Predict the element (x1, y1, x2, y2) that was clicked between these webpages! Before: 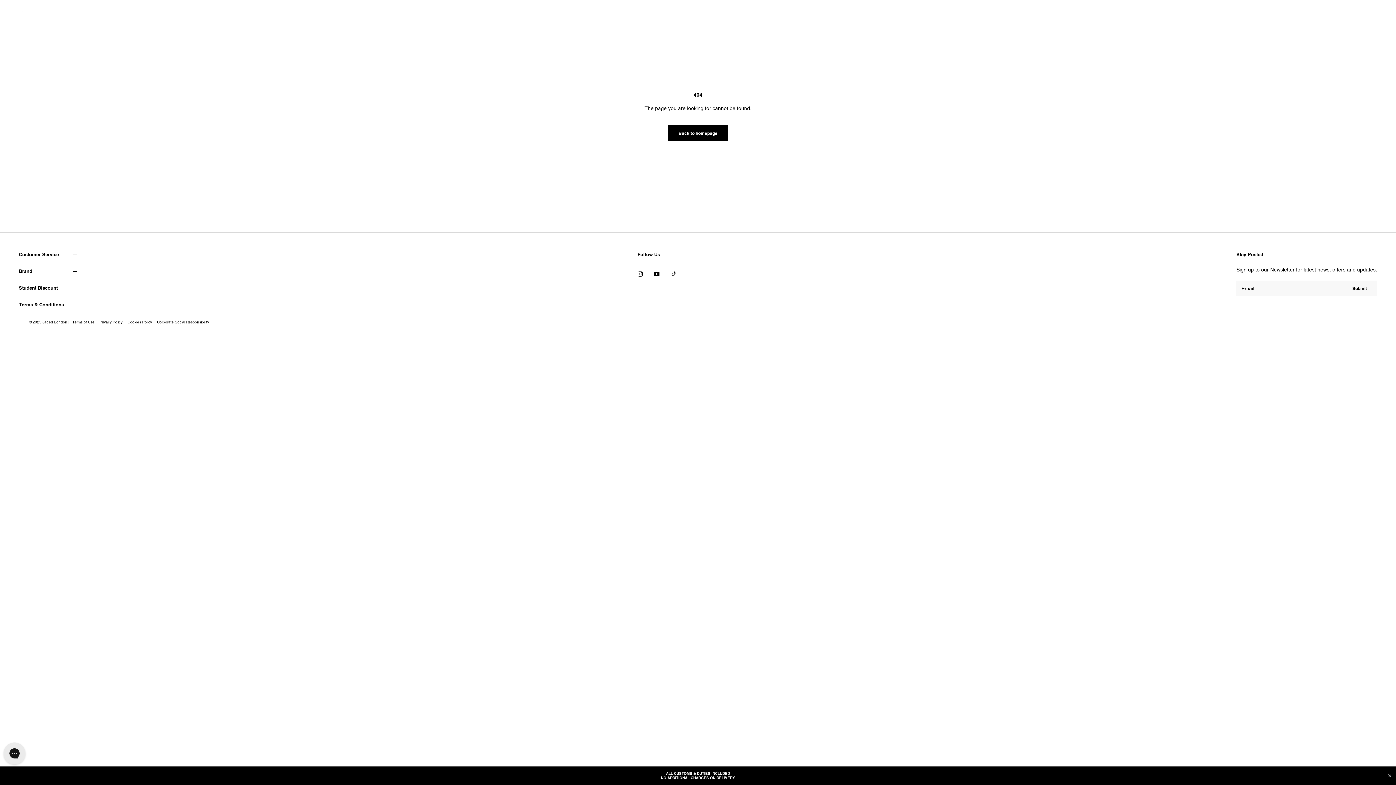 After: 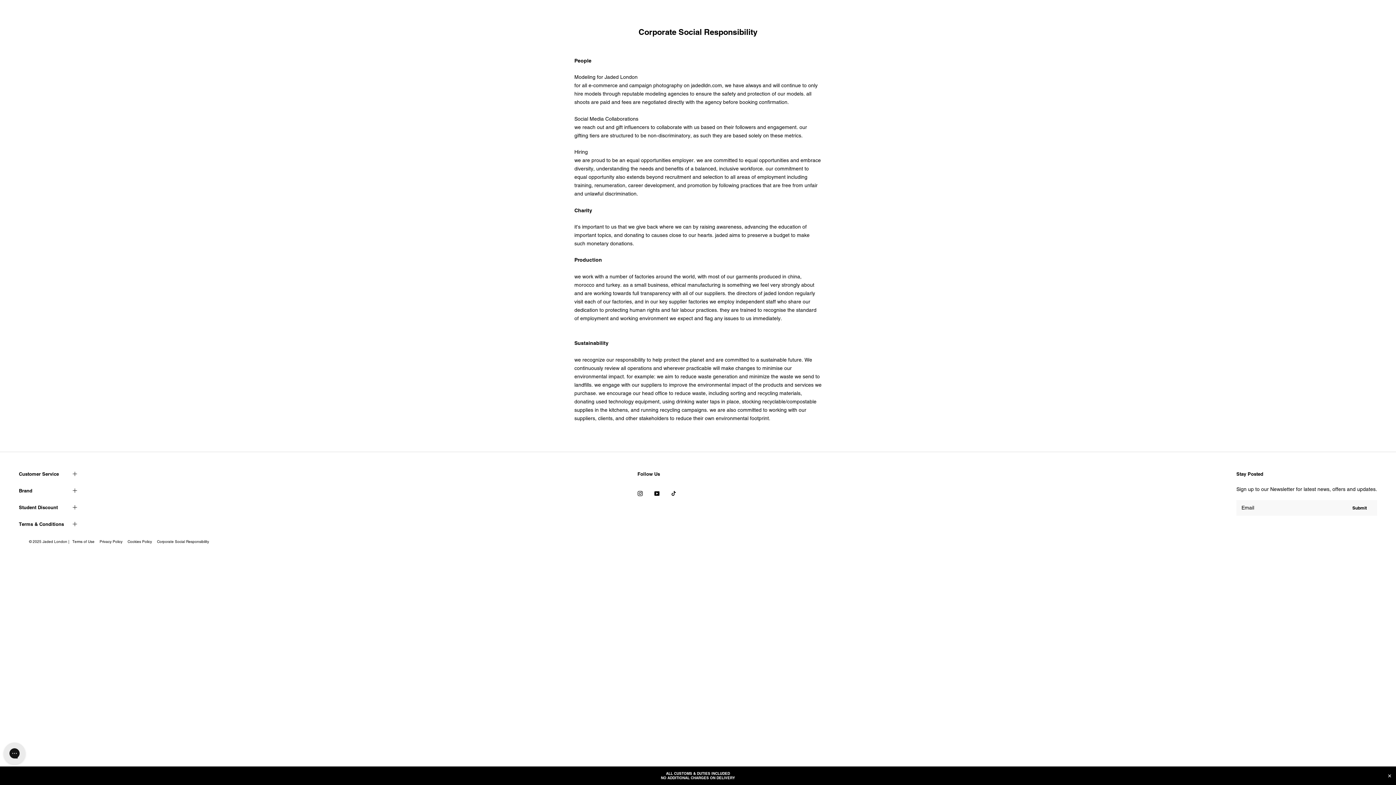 Action: bbox: (157, 320, 209, 324) label: Corporate Social Responsibility